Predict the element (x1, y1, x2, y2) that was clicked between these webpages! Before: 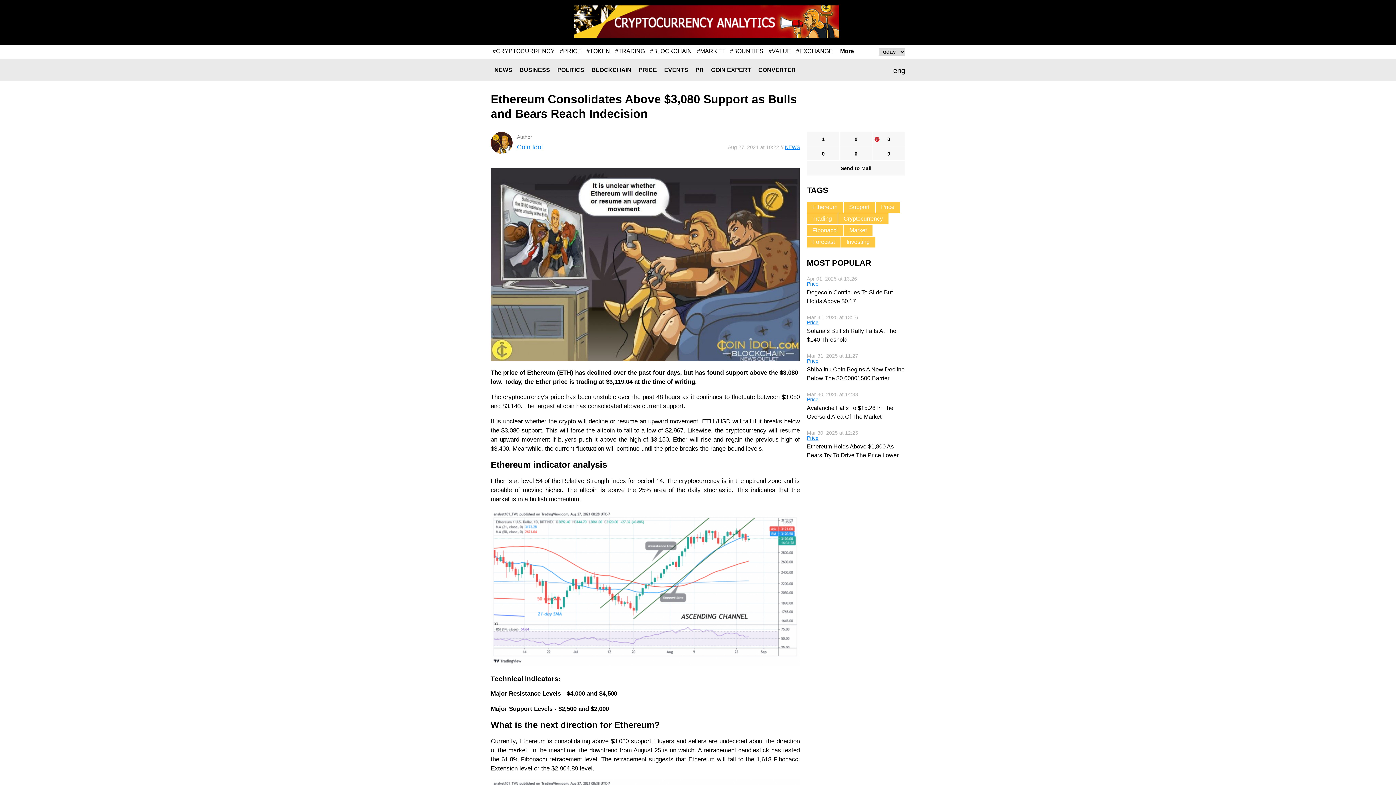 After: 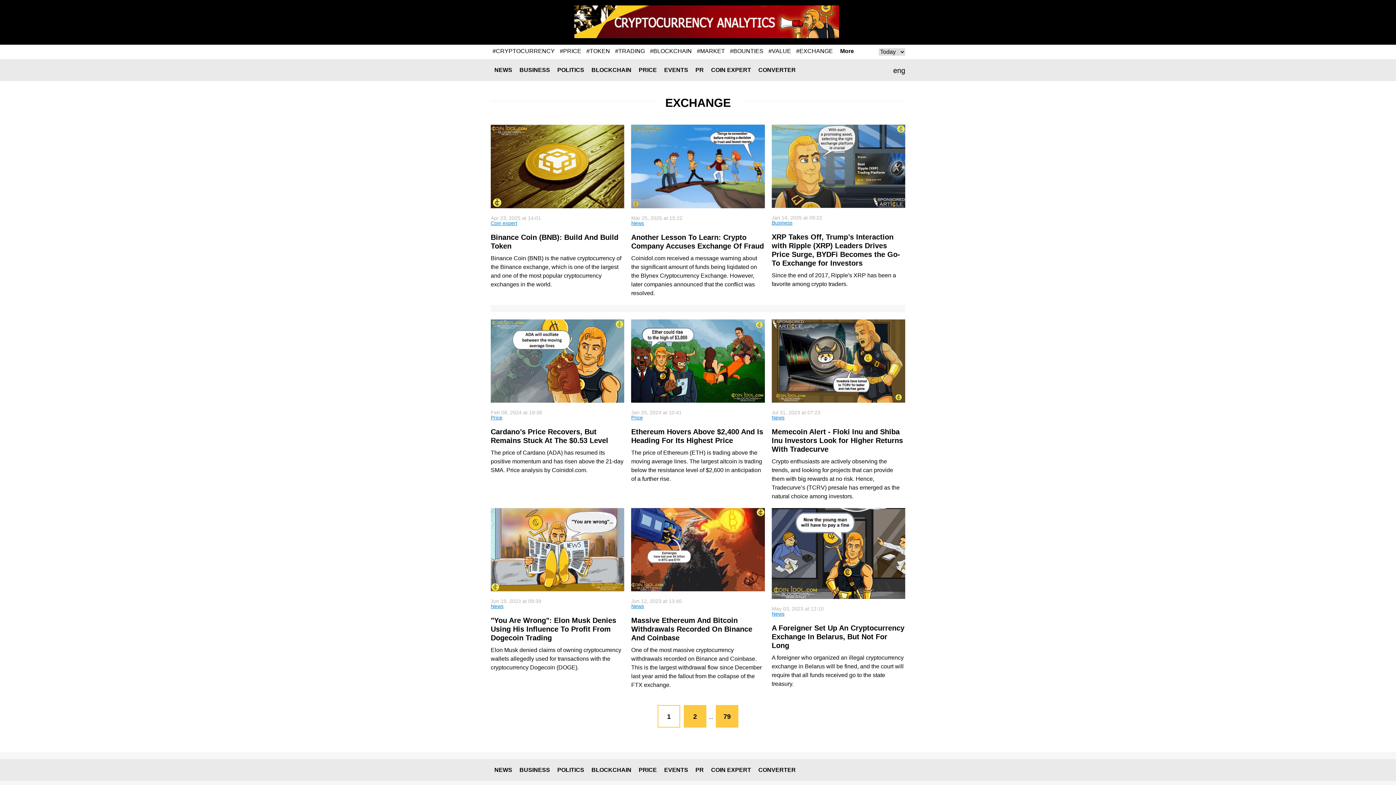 Action: label: #EXCHANGE bbox: (794, 46, 834, 56)